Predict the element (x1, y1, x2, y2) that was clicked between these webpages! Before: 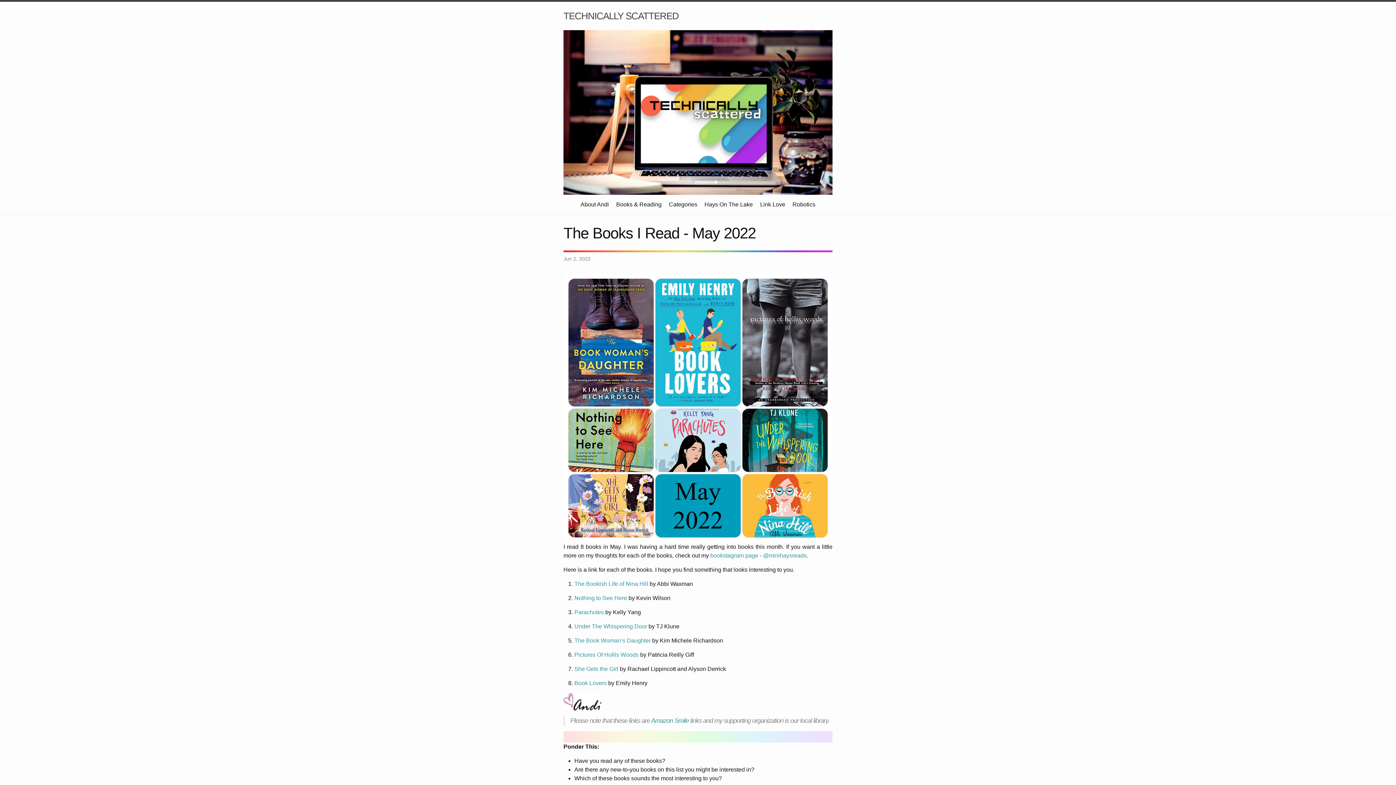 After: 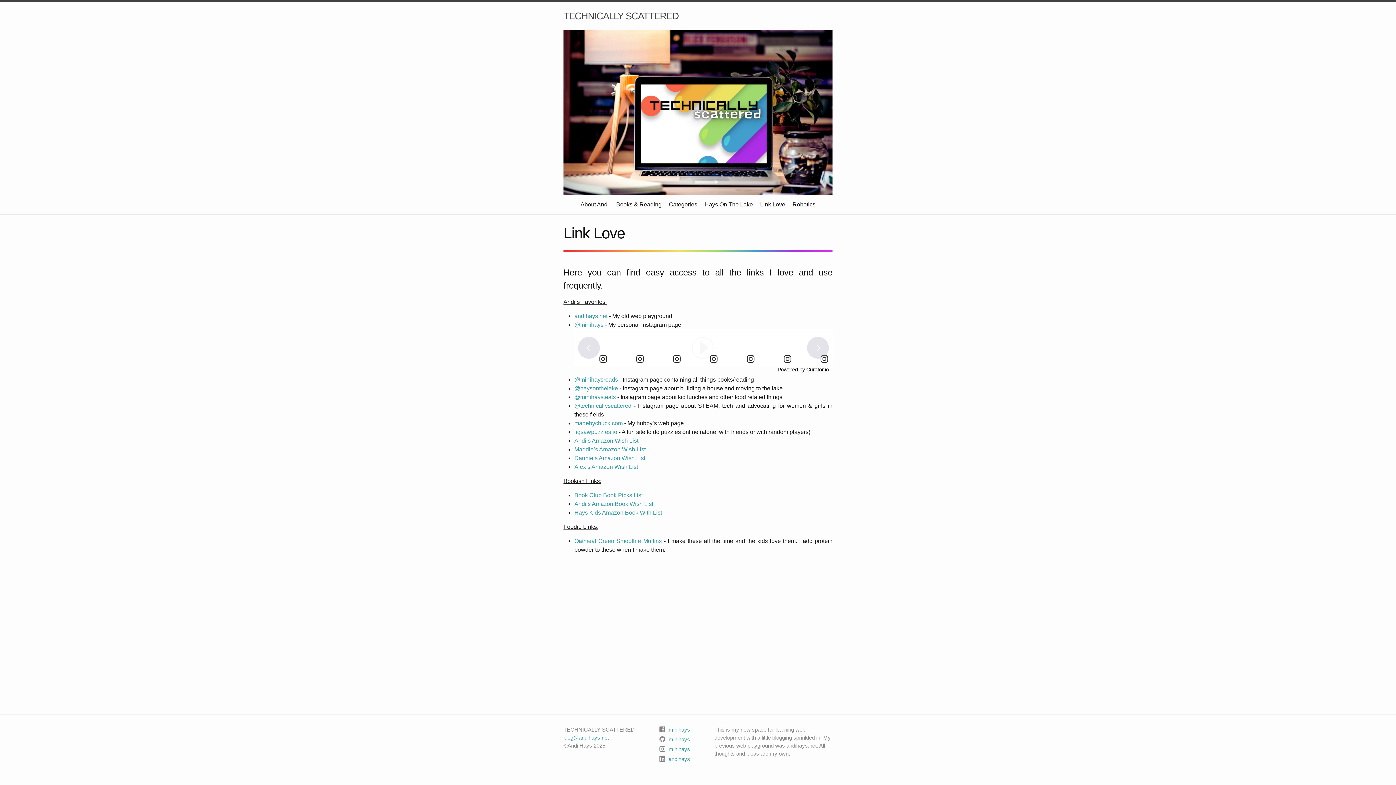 Action: bbox: (760, 201, 785, 207) label: Link Love